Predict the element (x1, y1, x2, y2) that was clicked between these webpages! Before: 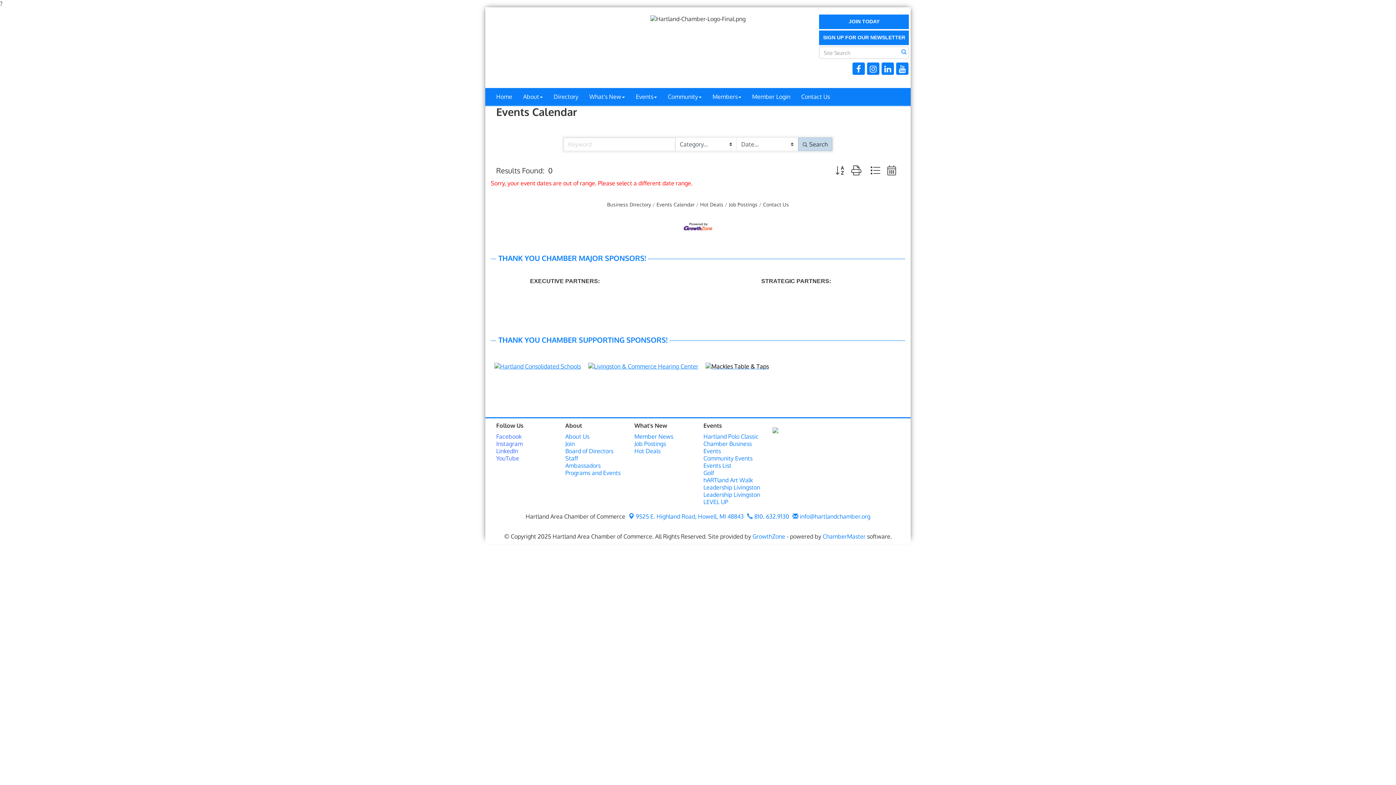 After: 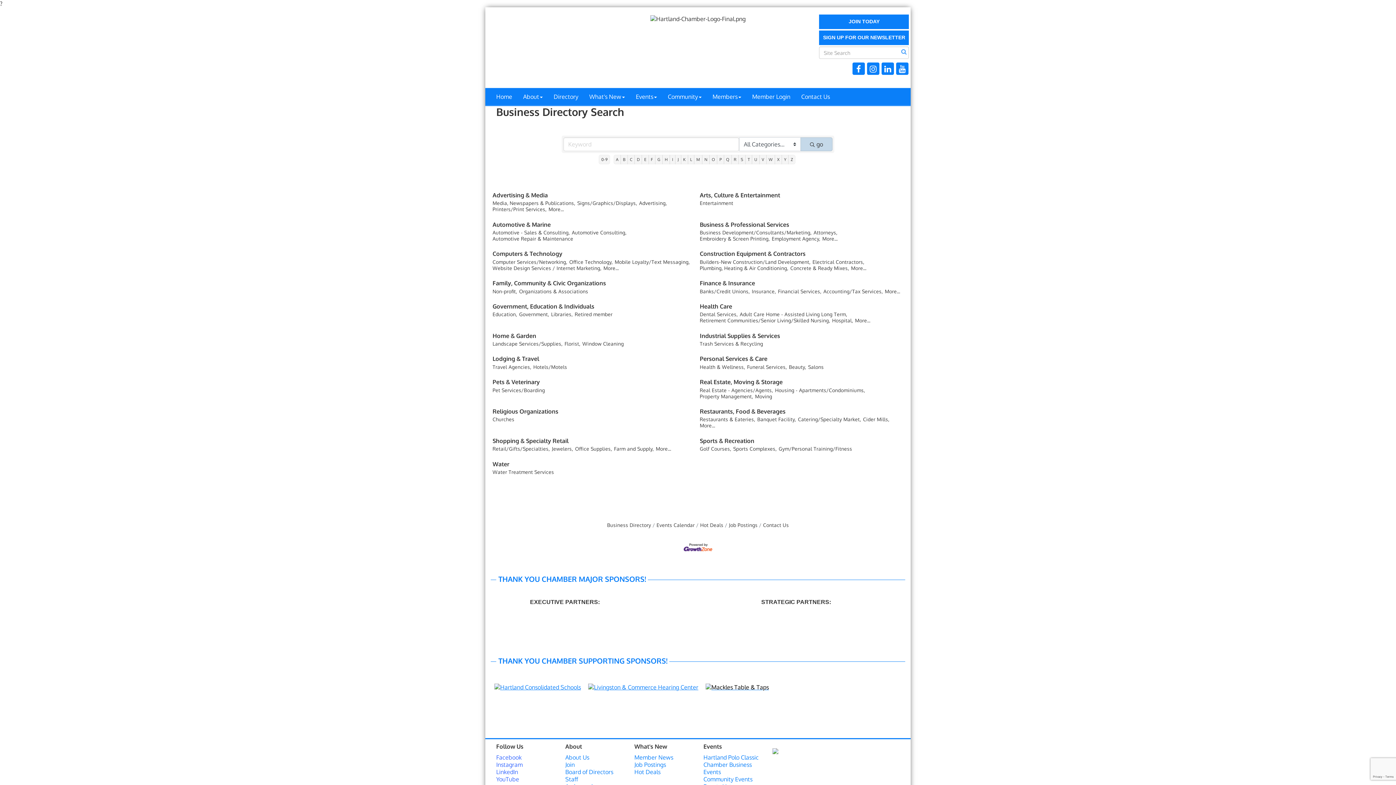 Action: label: Directory bbox: (548, 88, 584, 105)